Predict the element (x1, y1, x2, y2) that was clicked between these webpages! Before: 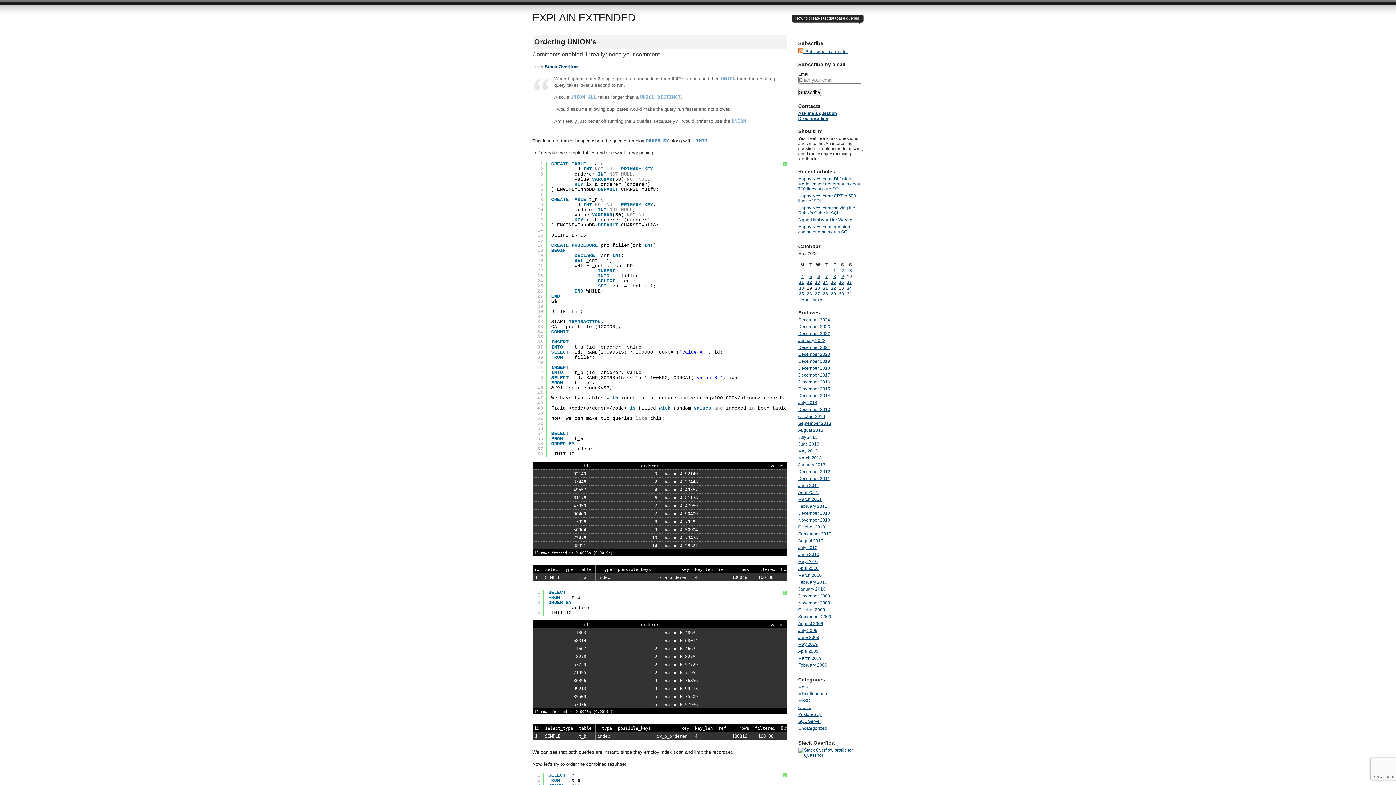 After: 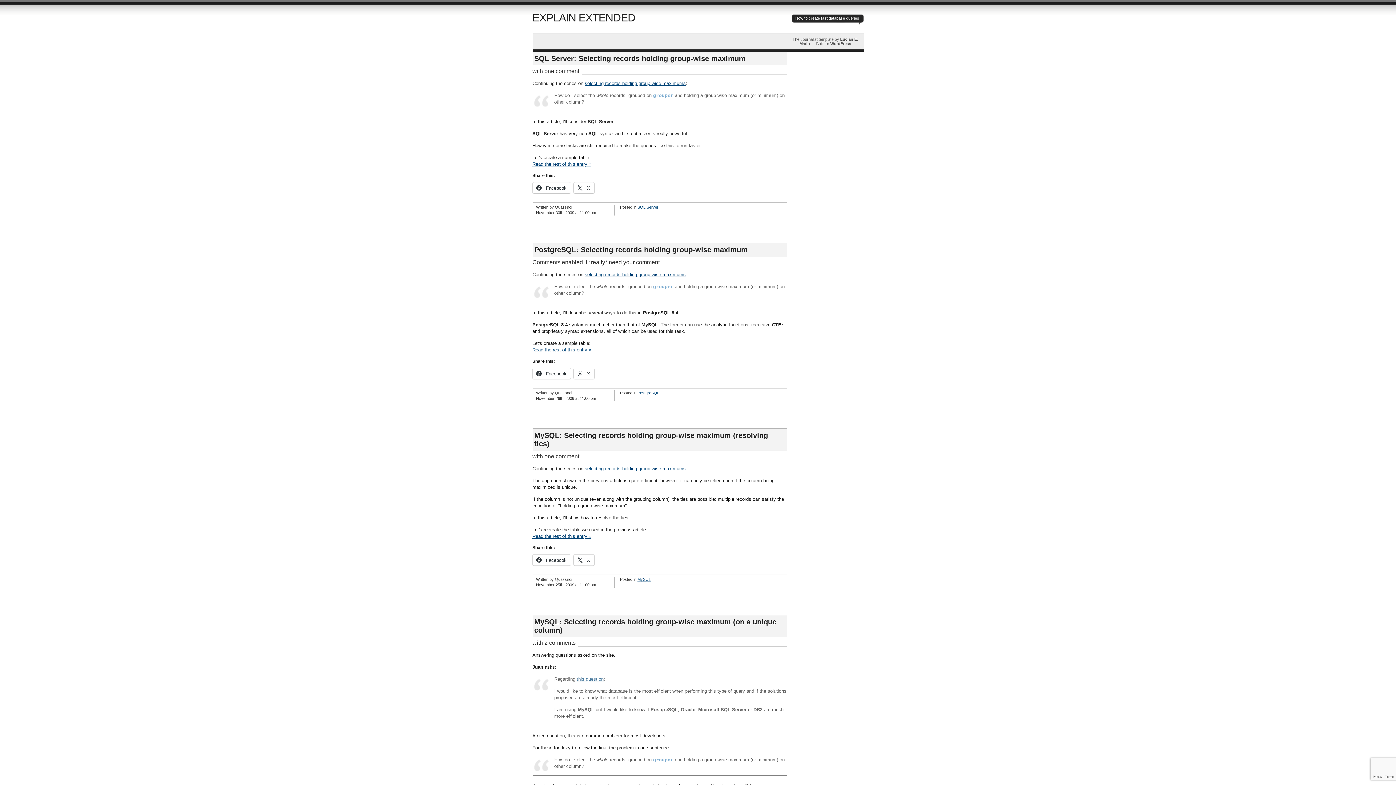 Action: label: November 2009 bbox: (798, 600, 830, 605)